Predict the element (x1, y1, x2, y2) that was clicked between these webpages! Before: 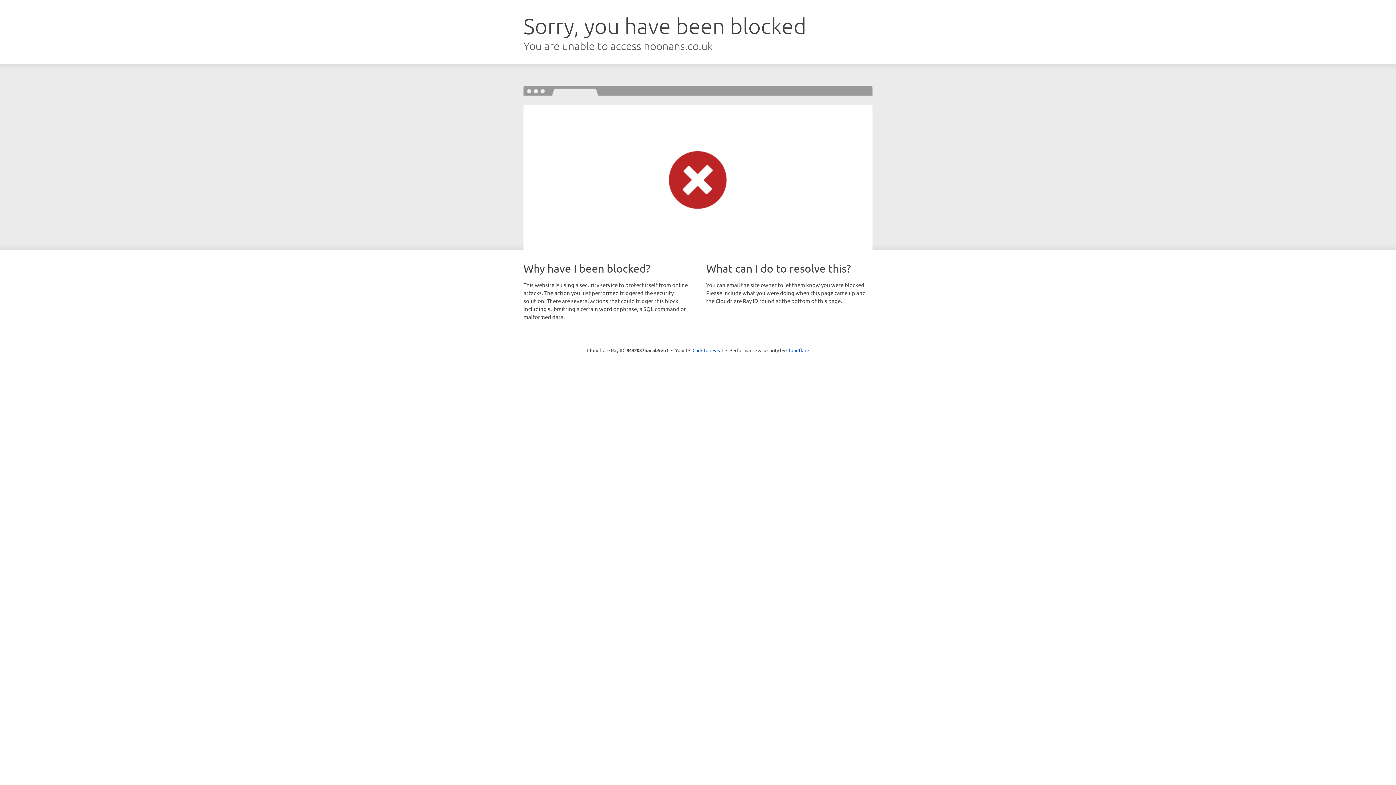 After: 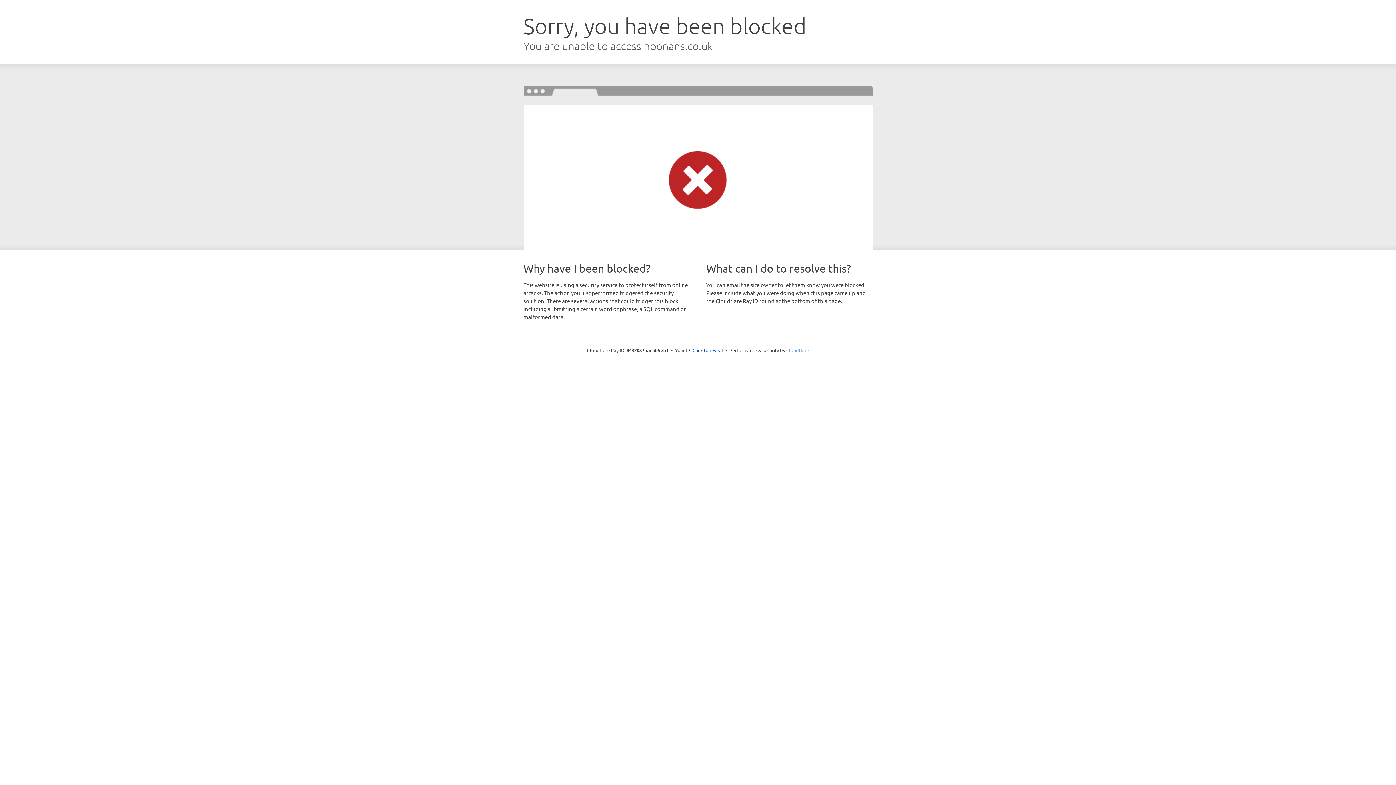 Action: label: Cloudflare bbox: (786, 347, 809, 353)